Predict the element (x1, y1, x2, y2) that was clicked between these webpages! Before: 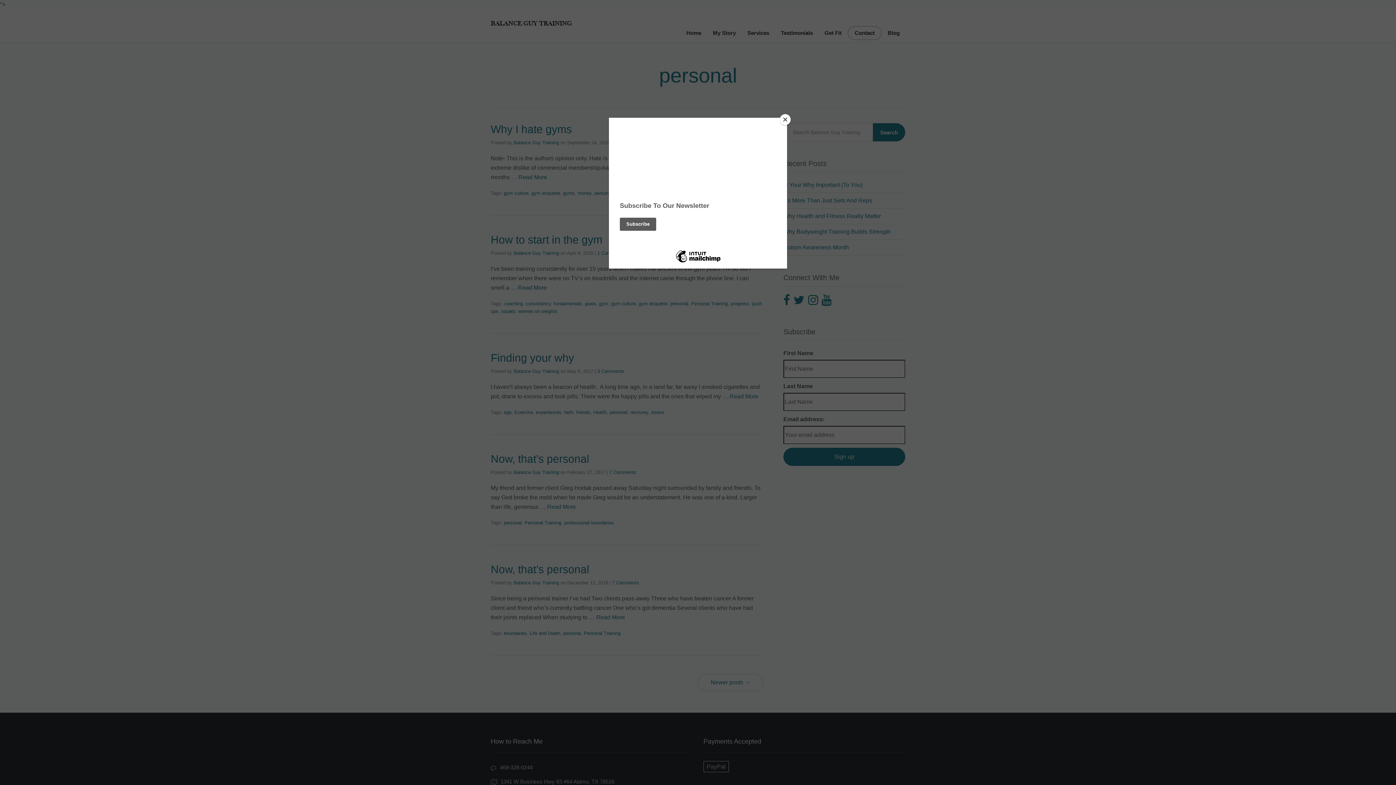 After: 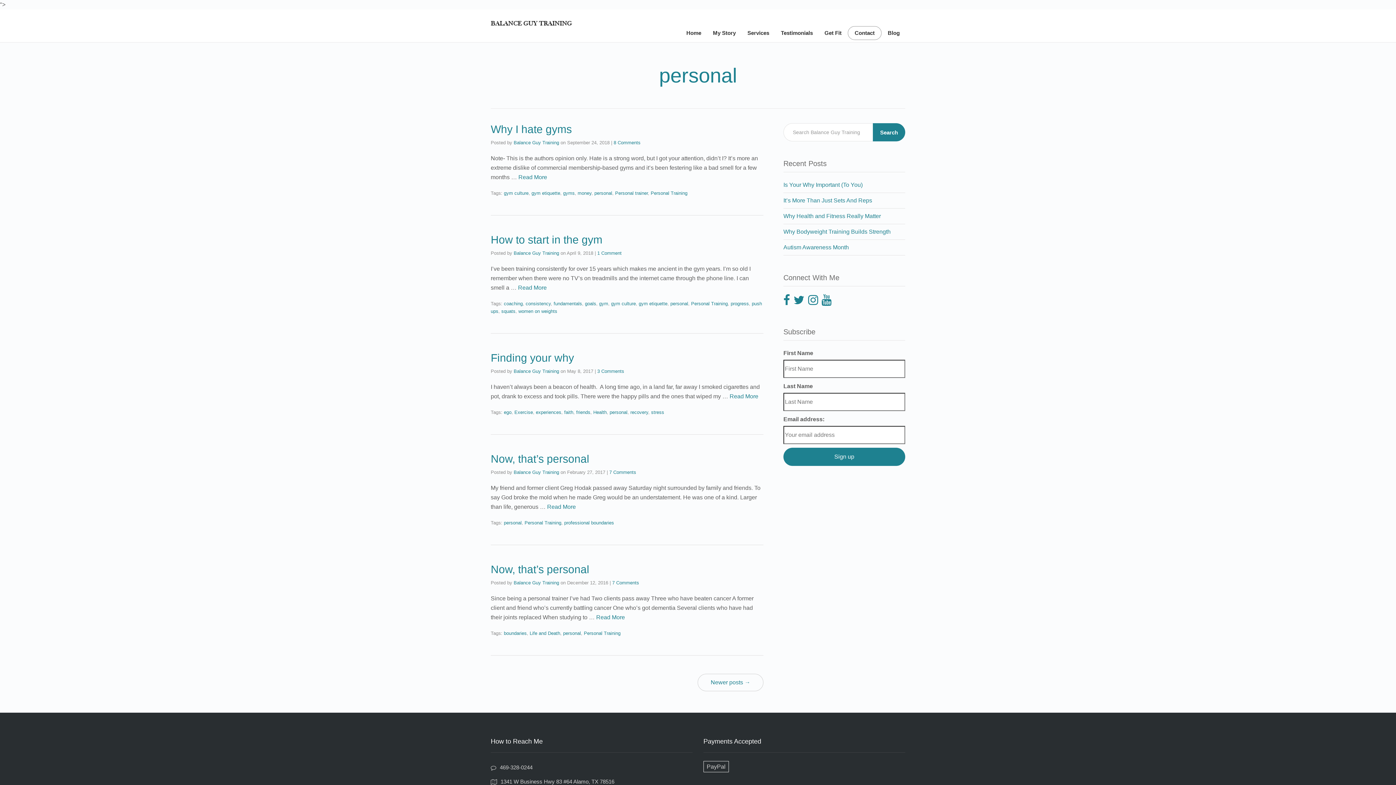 Action: bbox: (780, 114, 790, 125) label: Close